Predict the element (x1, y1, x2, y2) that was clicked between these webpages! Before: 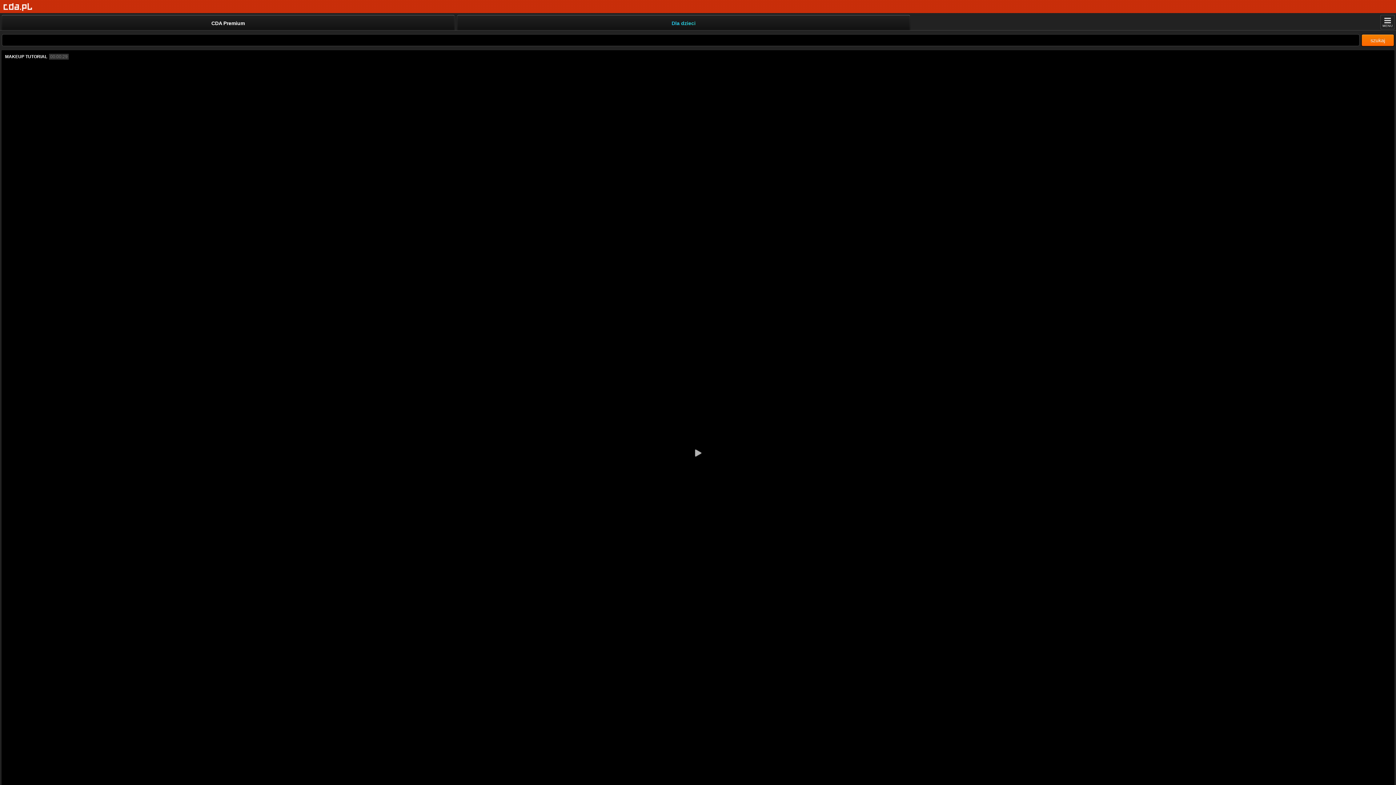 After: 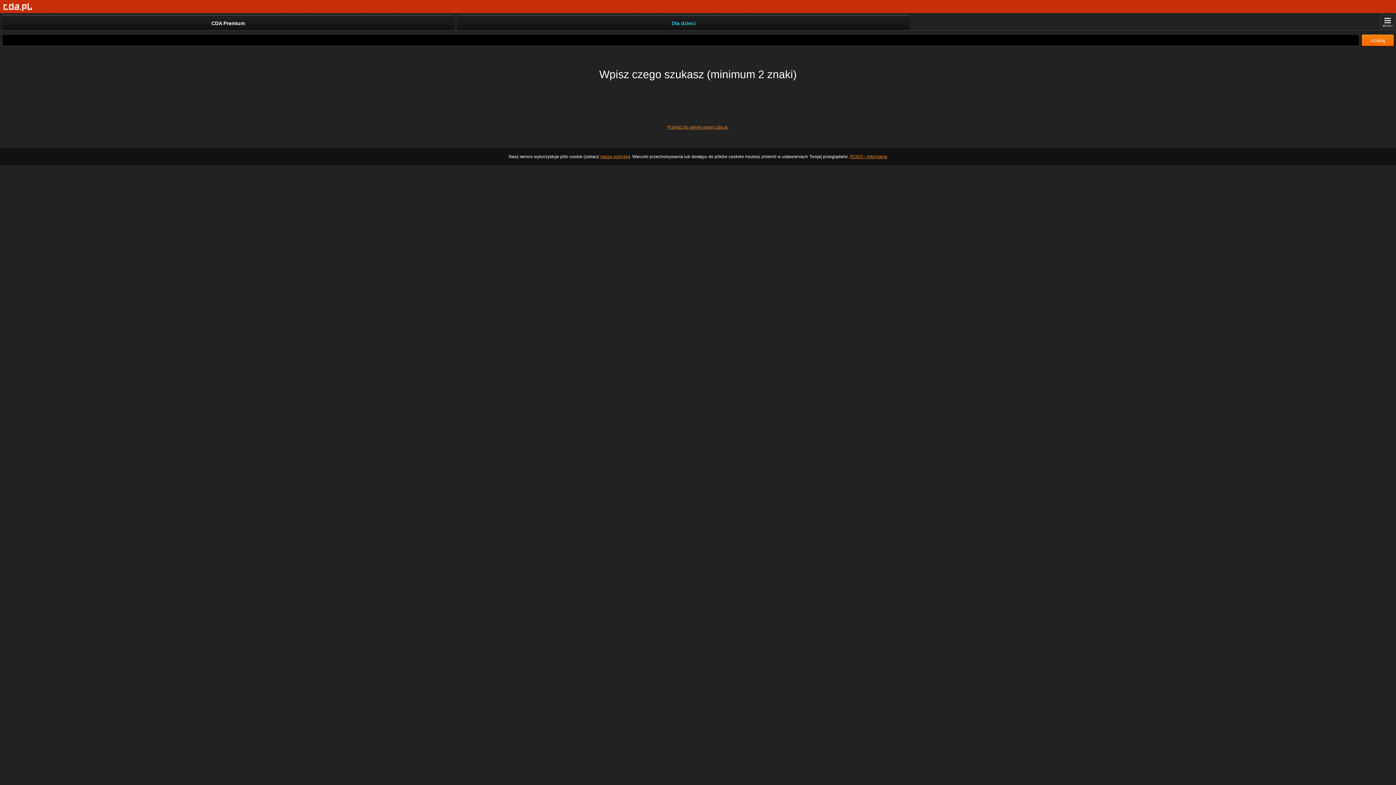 Action: label: szukaj bbox: (1361, 34, 1394, 46)